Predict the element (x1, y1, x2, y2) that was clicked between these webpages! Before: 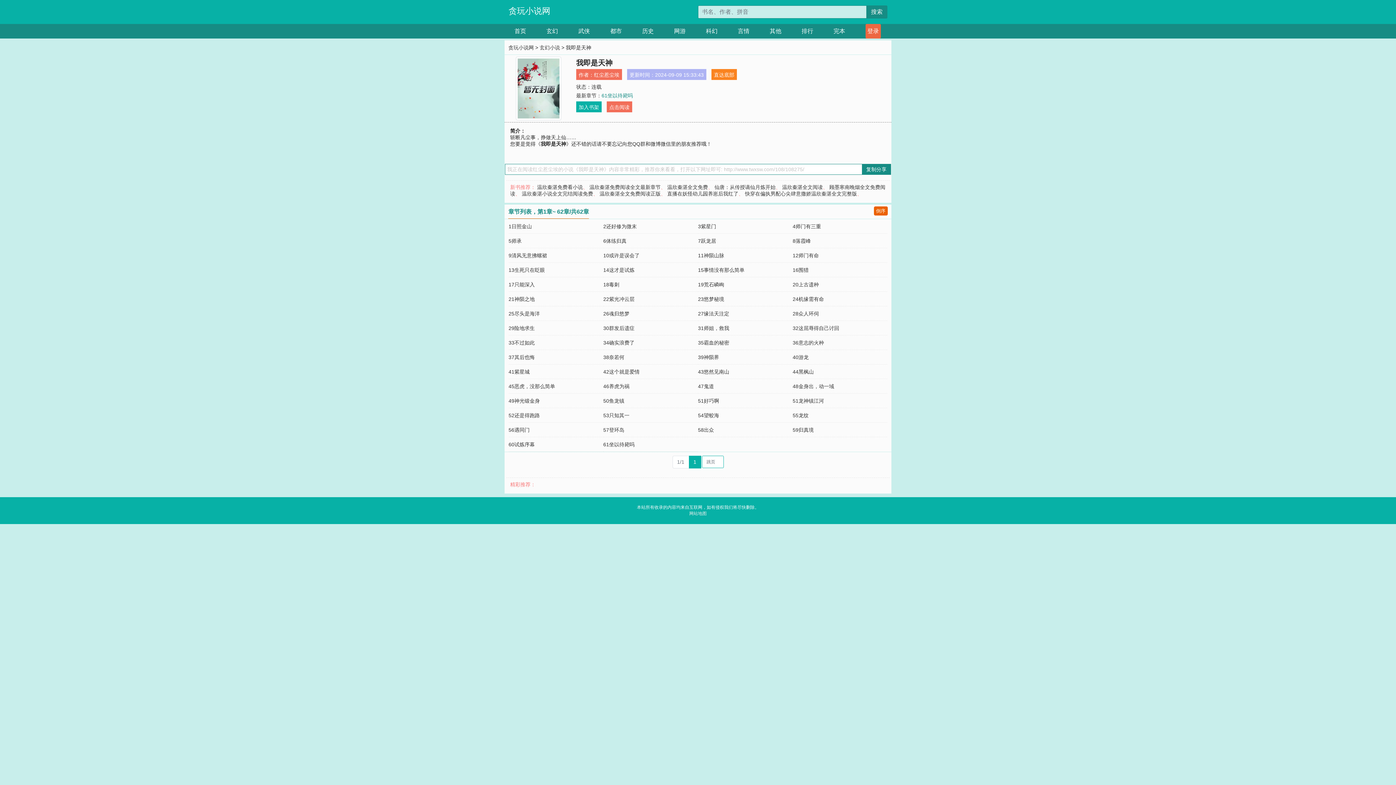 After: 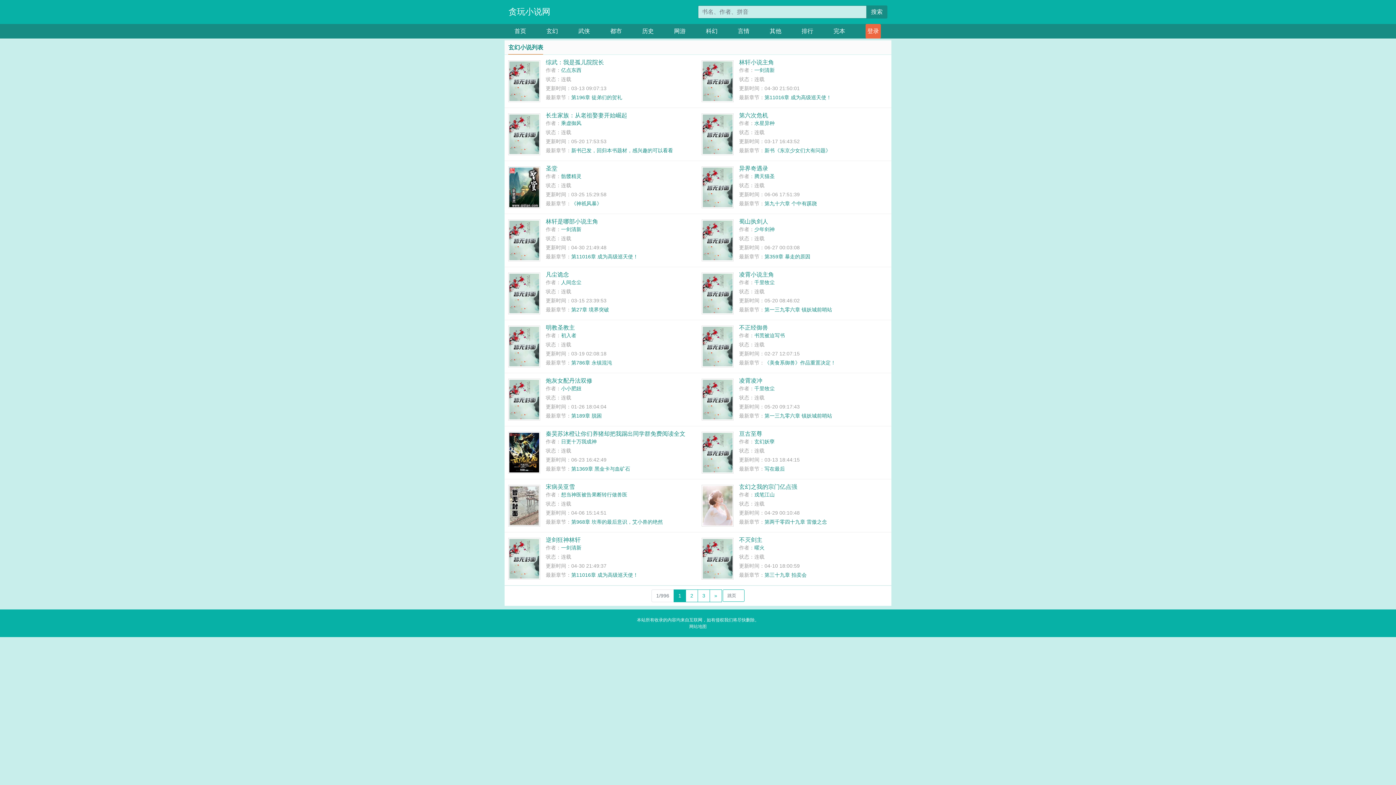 Action: bbox: (546, 24, 558, 38) label: 玄幻